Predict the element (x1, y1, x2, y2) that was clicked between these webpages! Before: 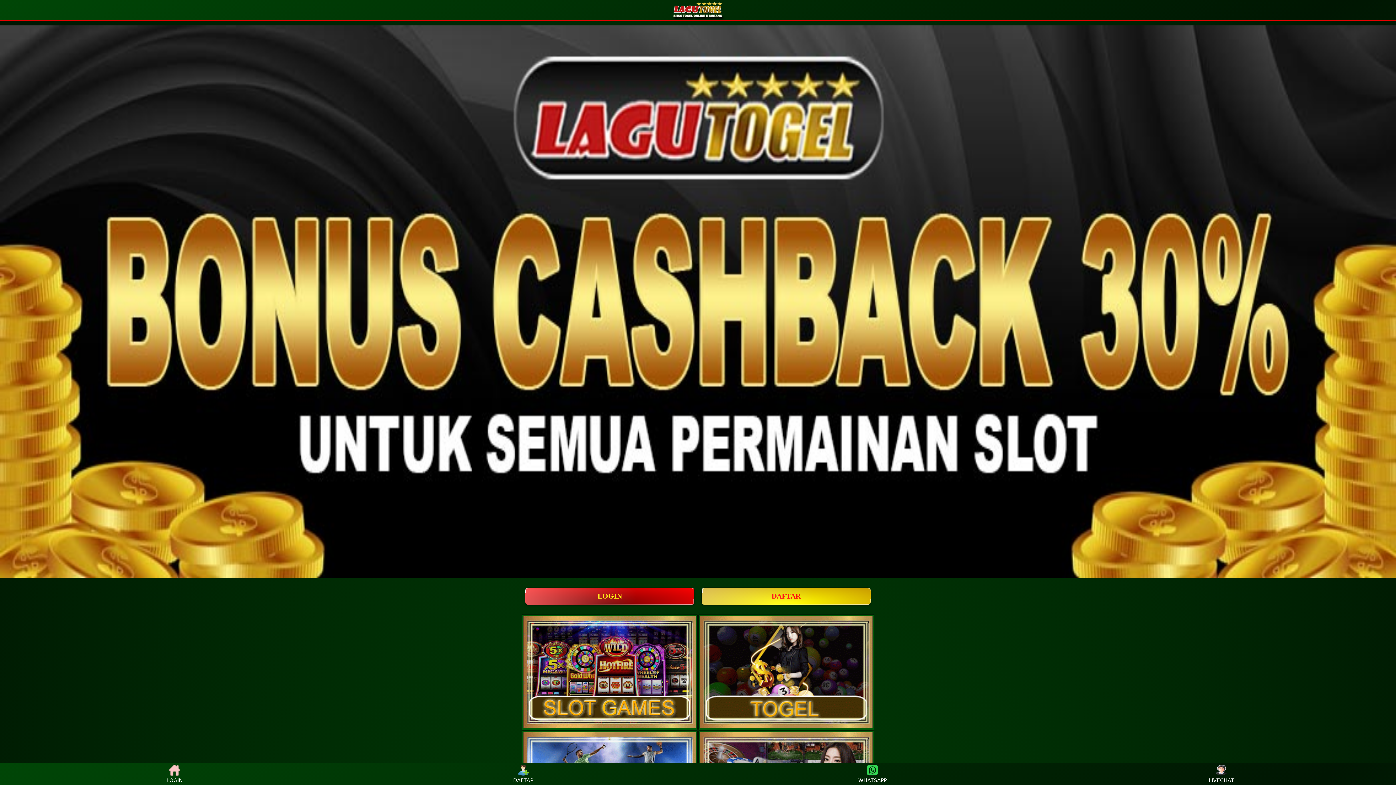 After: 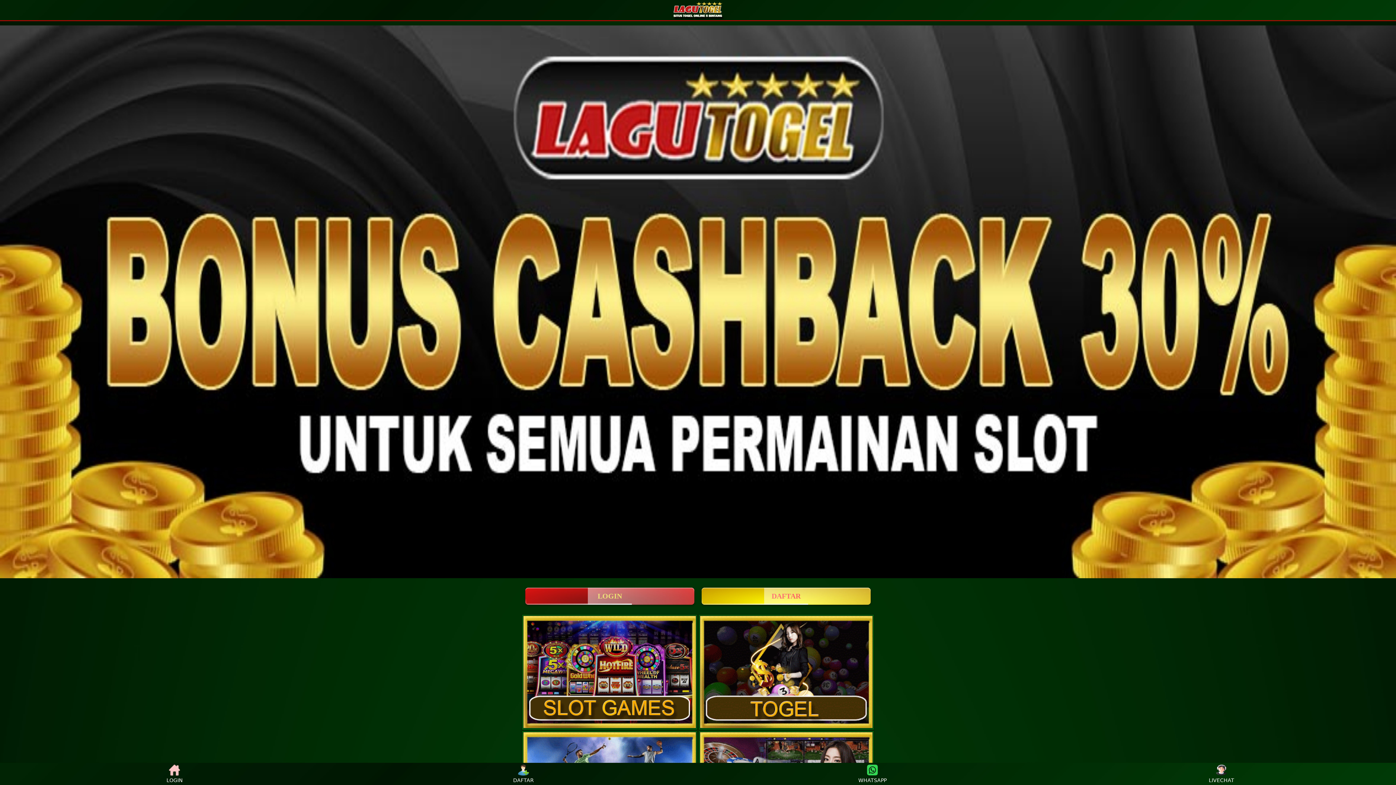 Action: bbox: (525, 587, 694, 605) label: LOGIN